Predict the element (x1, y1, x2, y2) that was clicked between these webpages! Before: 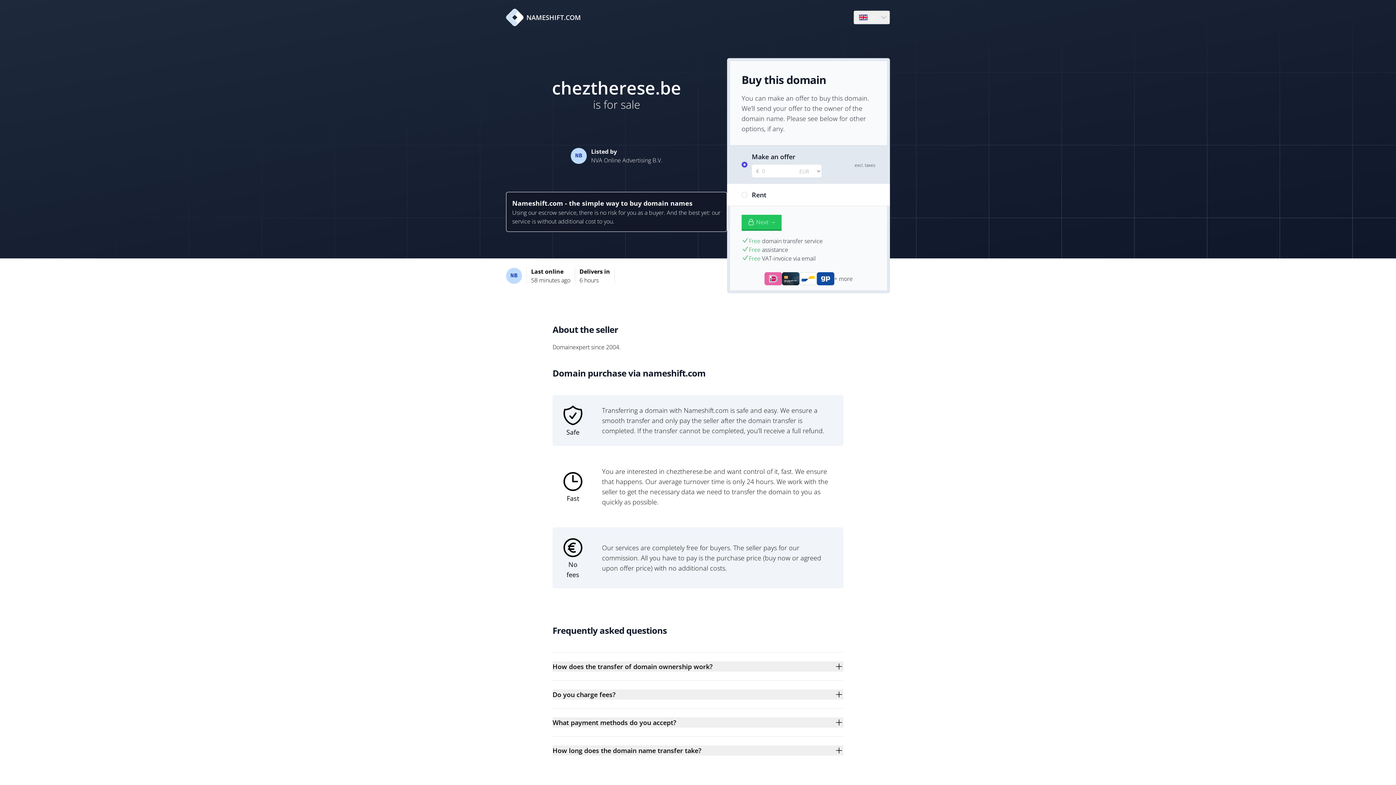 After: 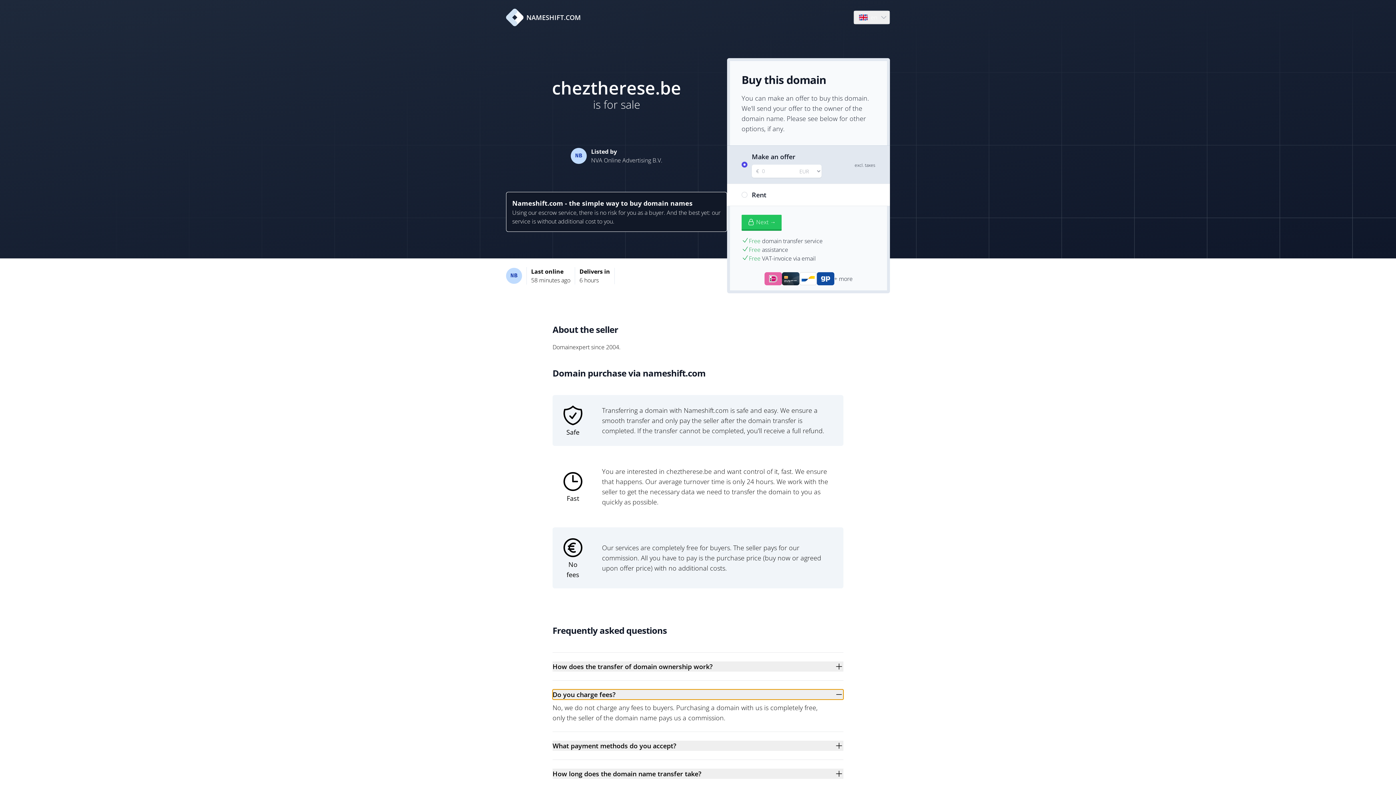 Action: label: Do you charge fees? bbox: (552, 689, 843, 700)